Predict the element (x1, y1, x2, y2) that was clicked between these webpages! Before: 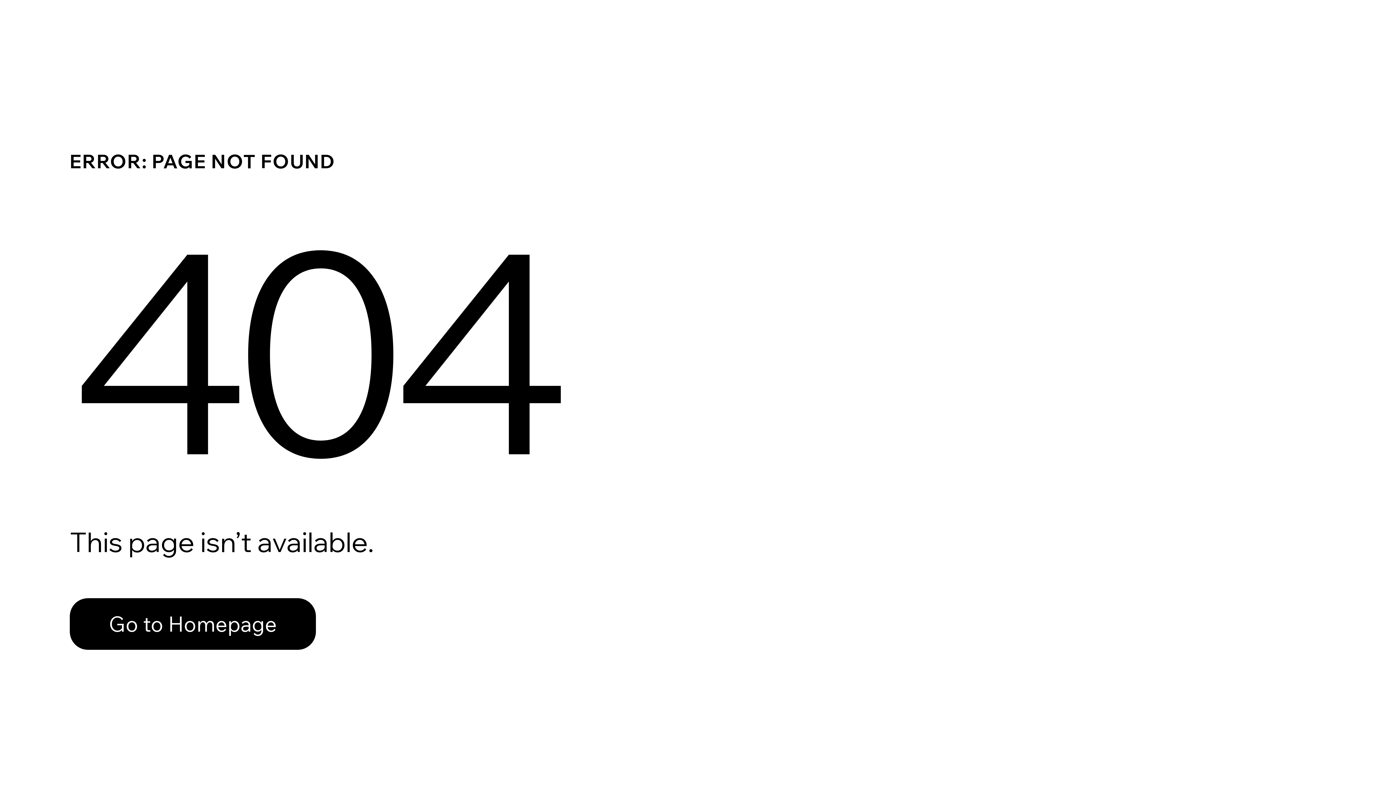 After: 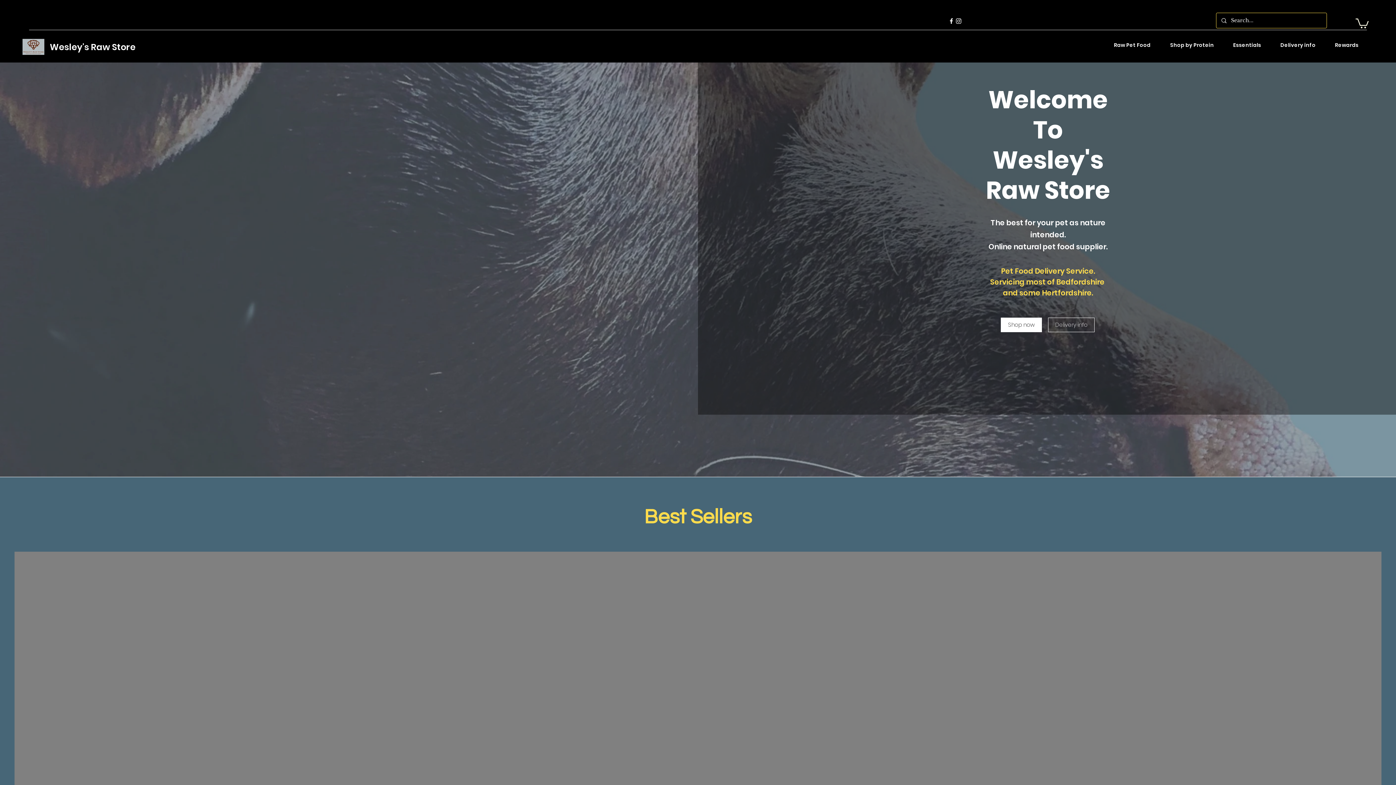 Action: label: Go to Homepage bbox: (69, 598, 316, 650)